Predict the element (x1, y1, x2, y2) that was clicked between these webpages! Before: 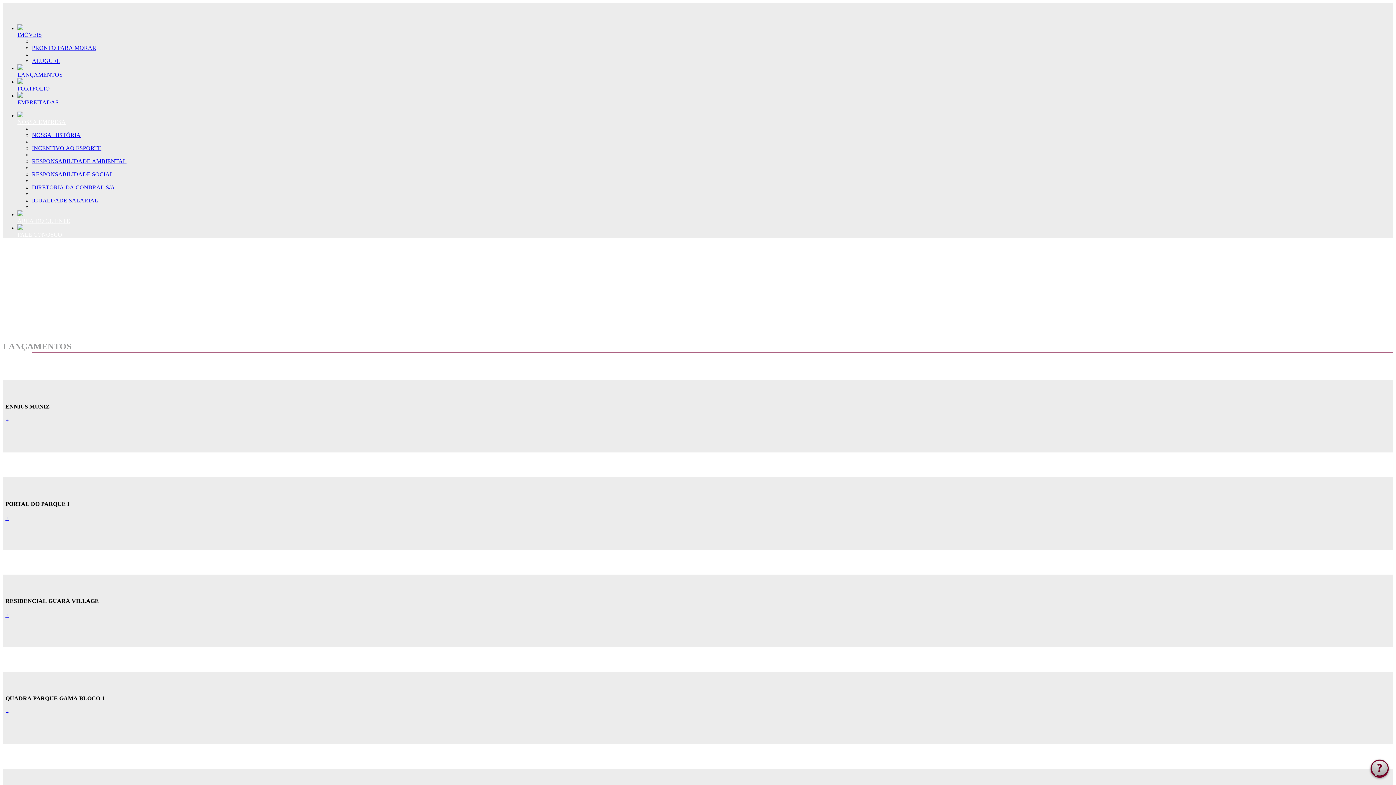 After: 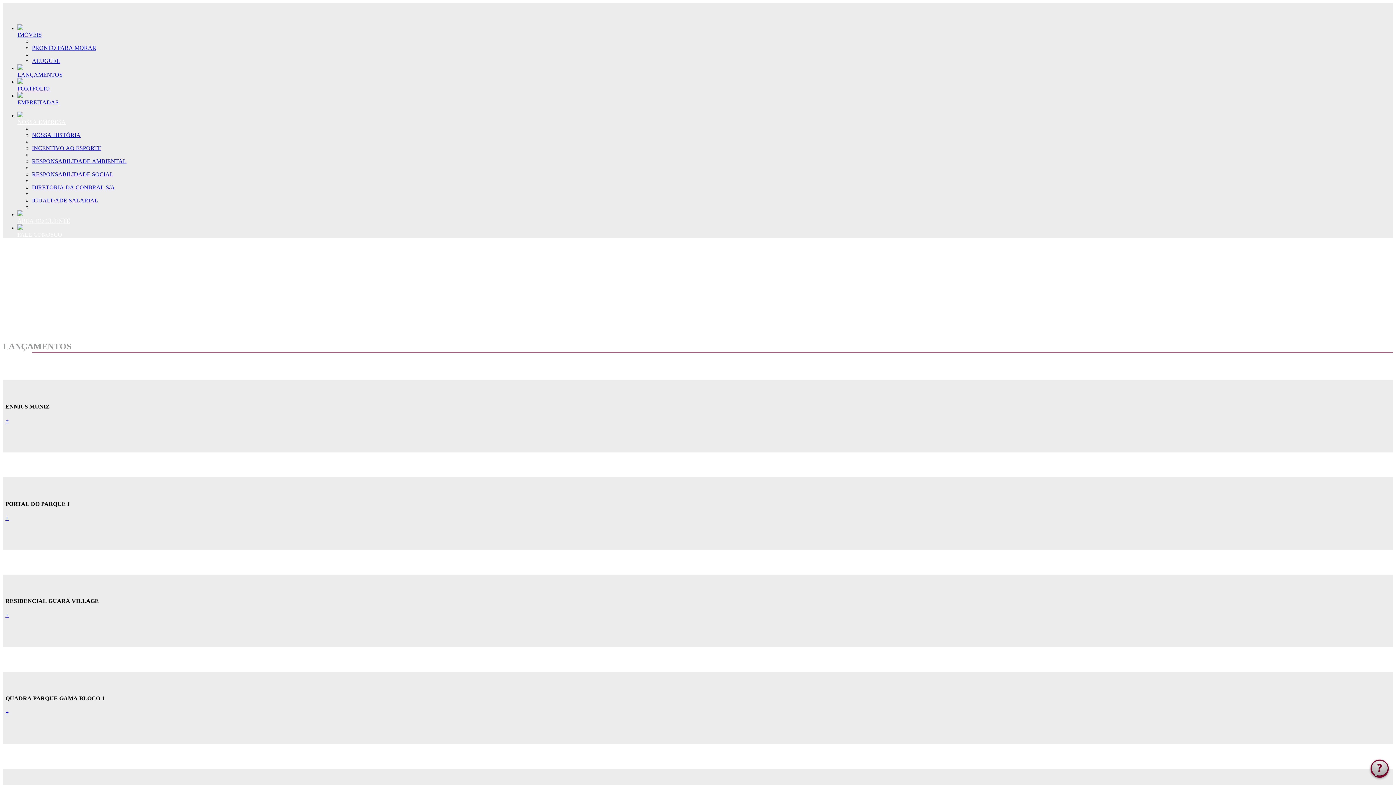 Action: label: 
LANÇAMENTOS bbox: (17, 65, 62, 77)